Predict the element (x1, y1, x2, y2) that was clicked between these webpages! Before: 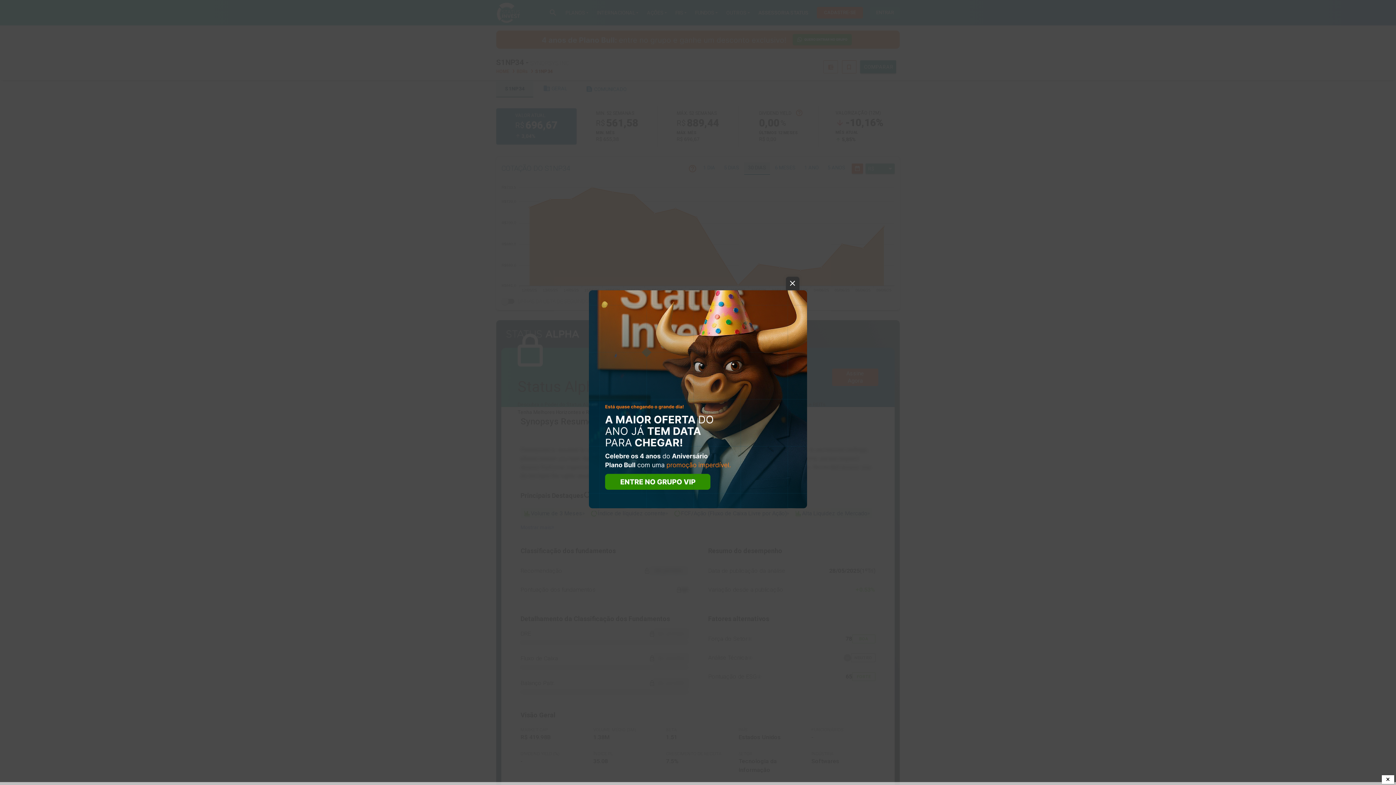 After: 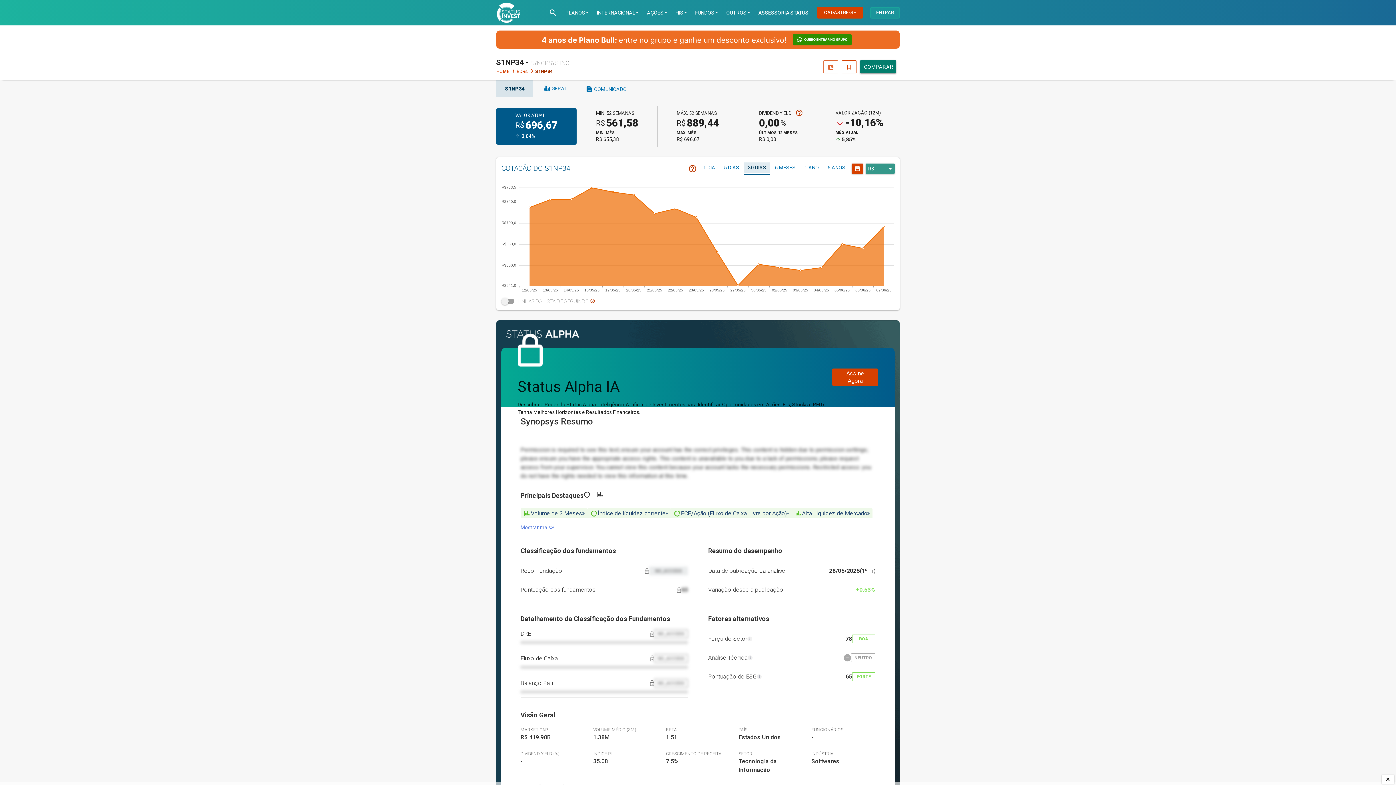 Action: bbox: (589, 290, 807, 508)